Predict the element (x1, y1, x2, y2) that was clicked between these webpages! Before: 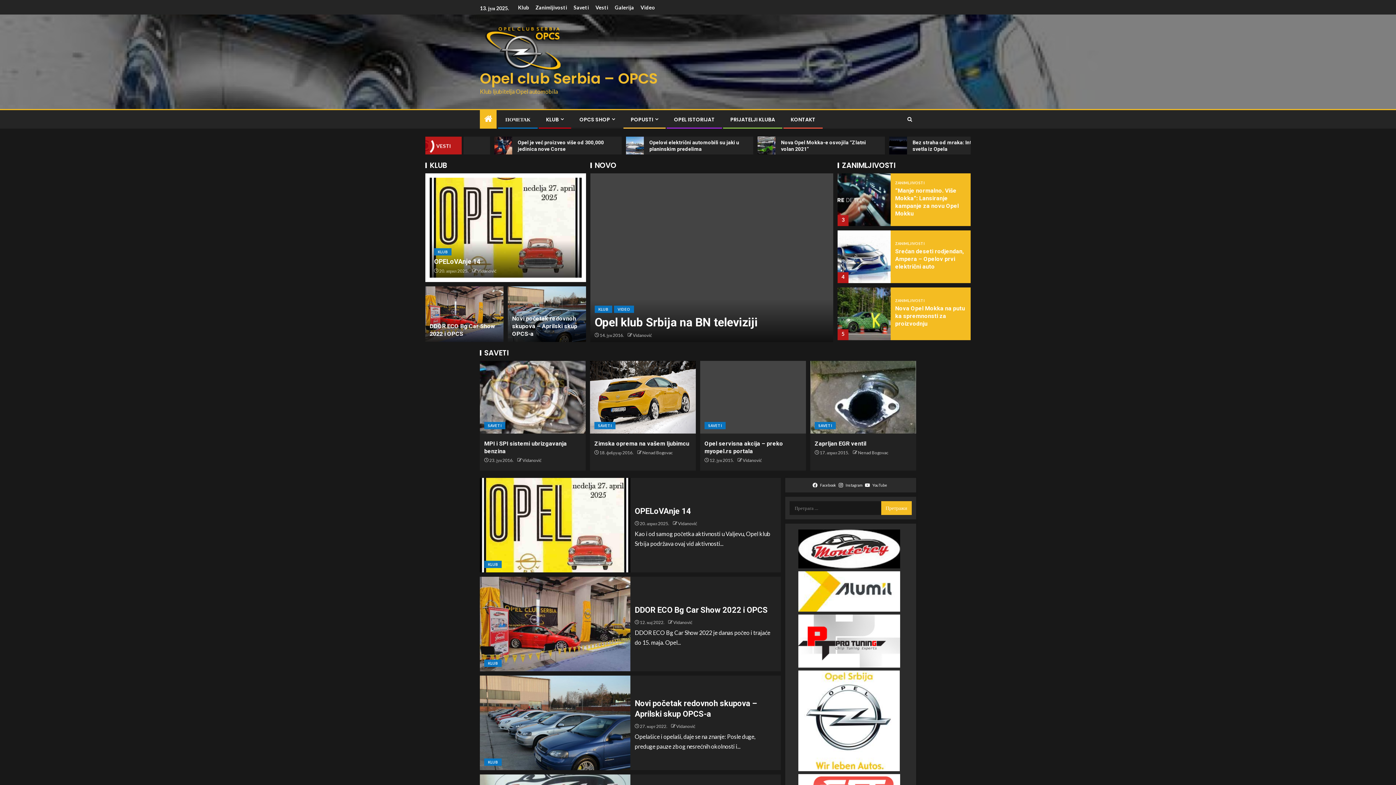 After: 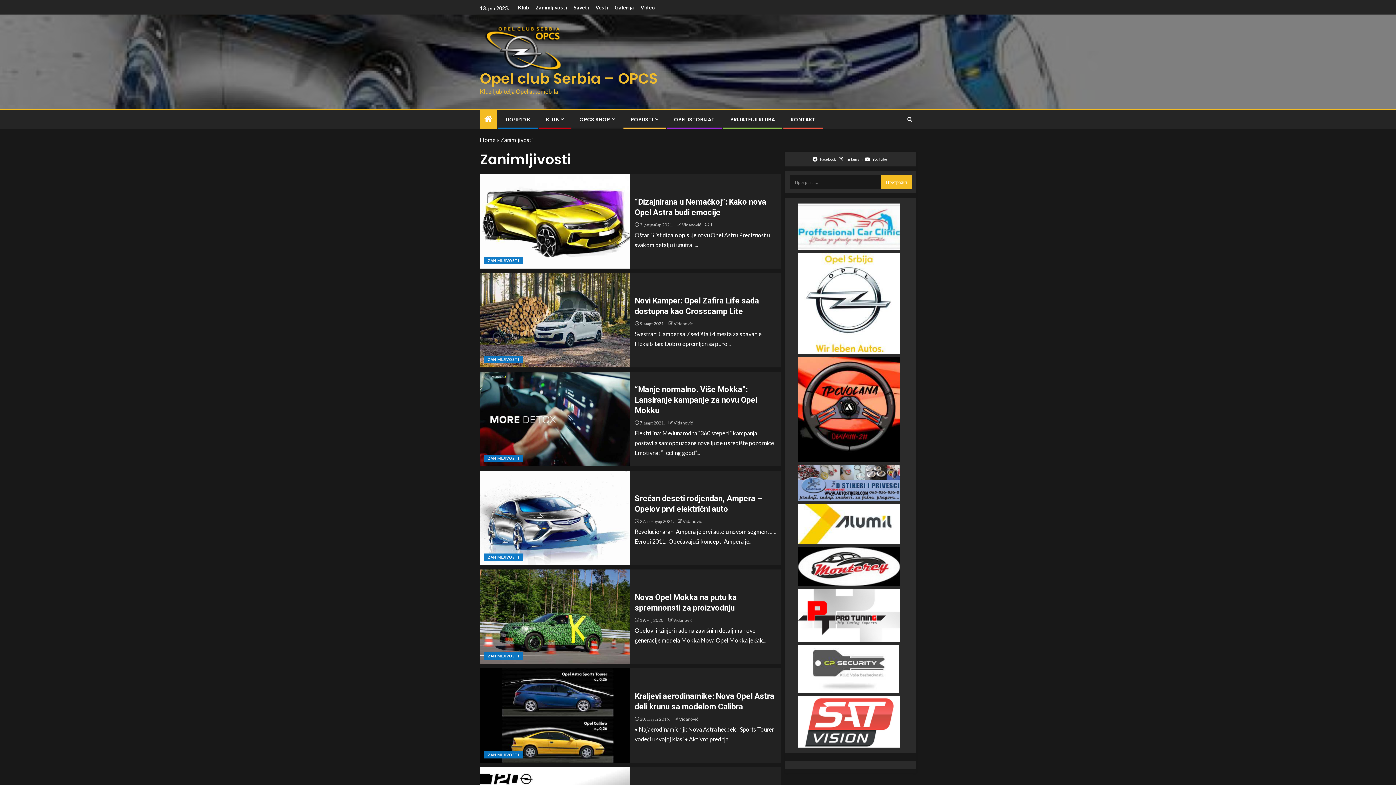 Action: label: Zanimljivosti bbox: (535, 4, 567, 10)